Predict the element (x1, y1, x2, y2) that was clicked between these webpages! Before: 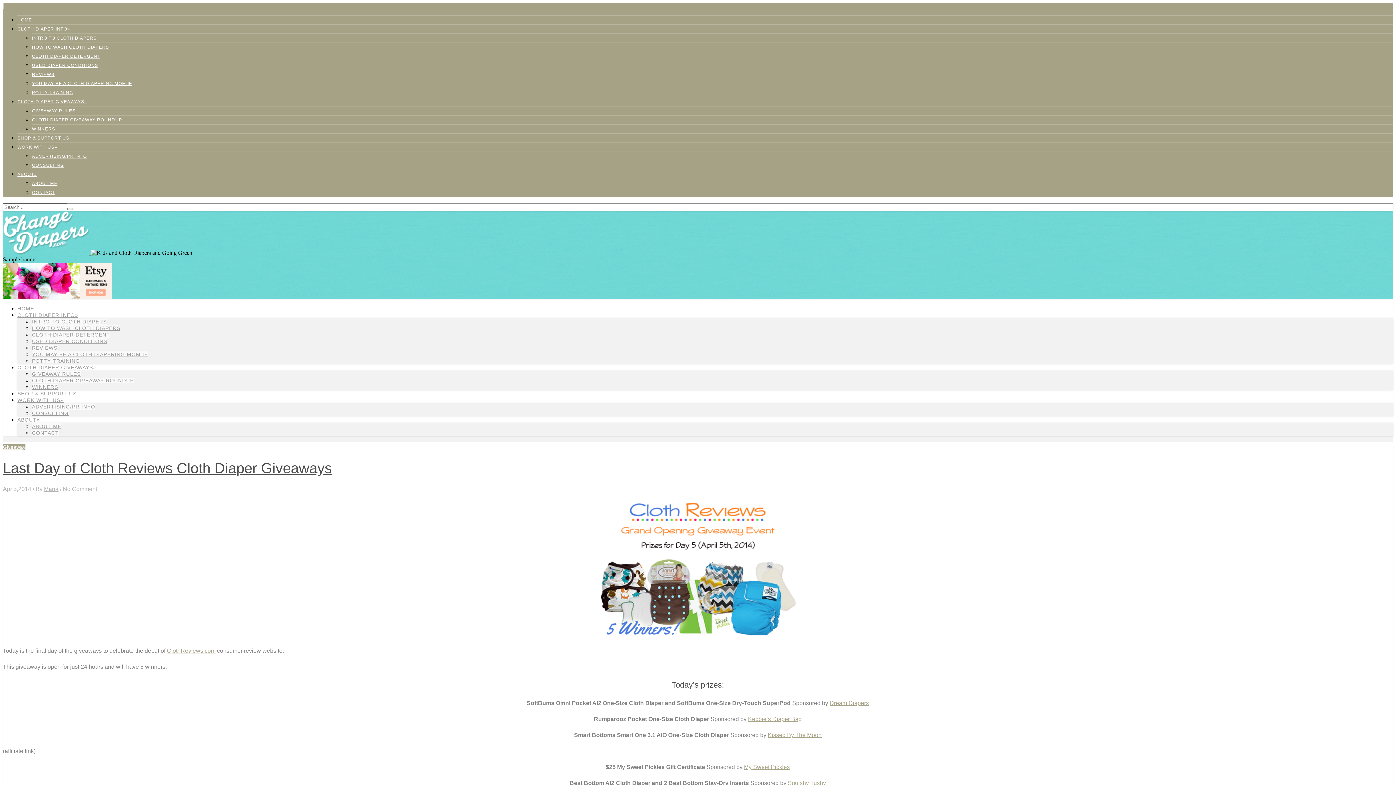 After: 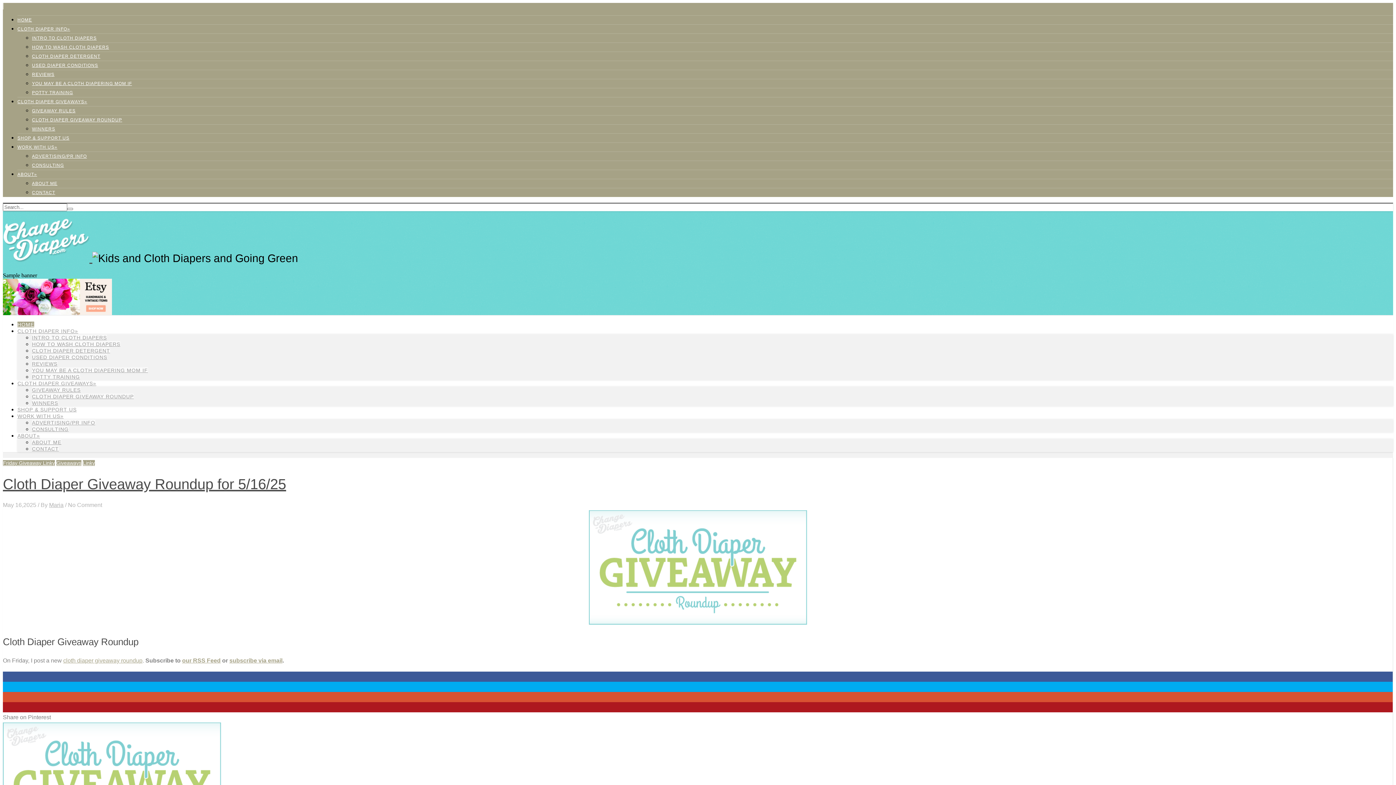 Action: bbox: (17, 17, 32, 22) label: HOME